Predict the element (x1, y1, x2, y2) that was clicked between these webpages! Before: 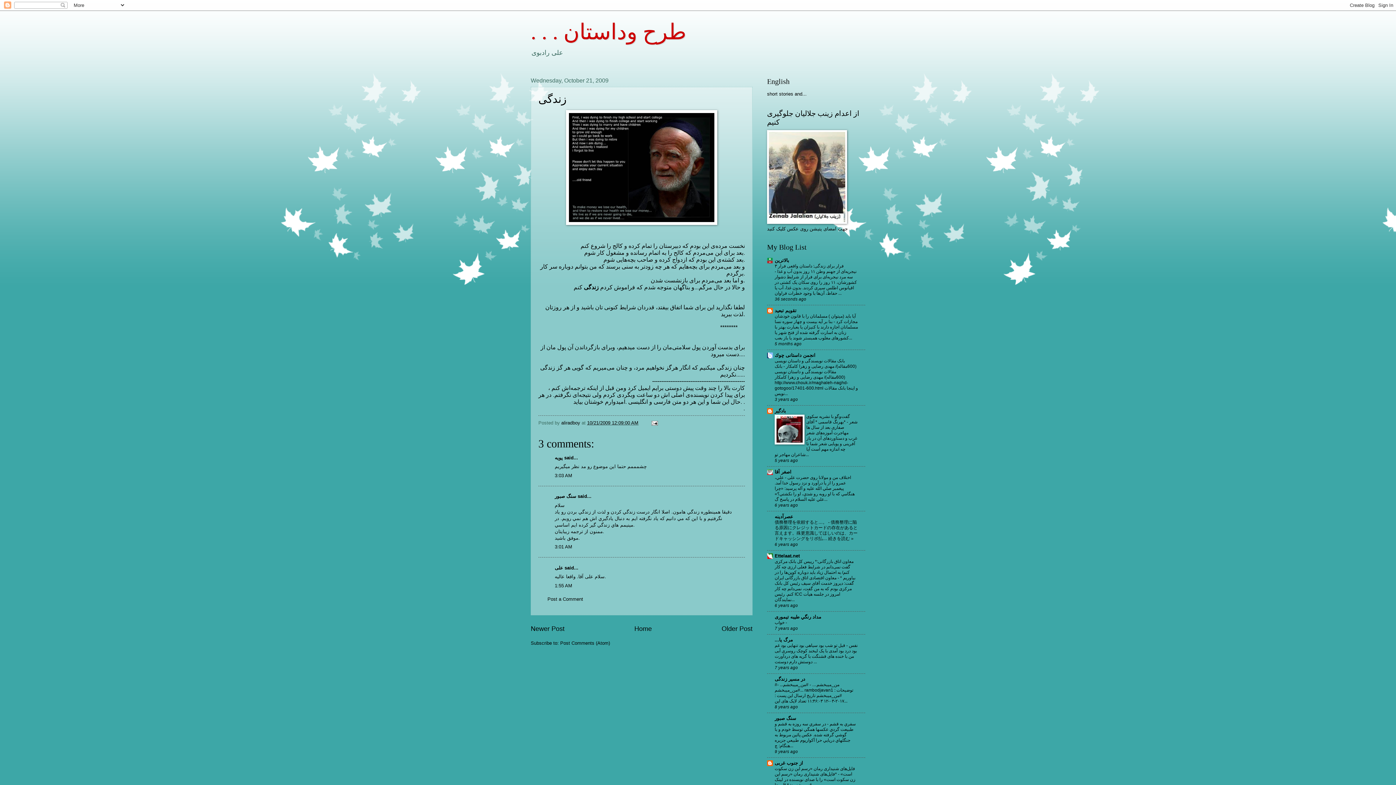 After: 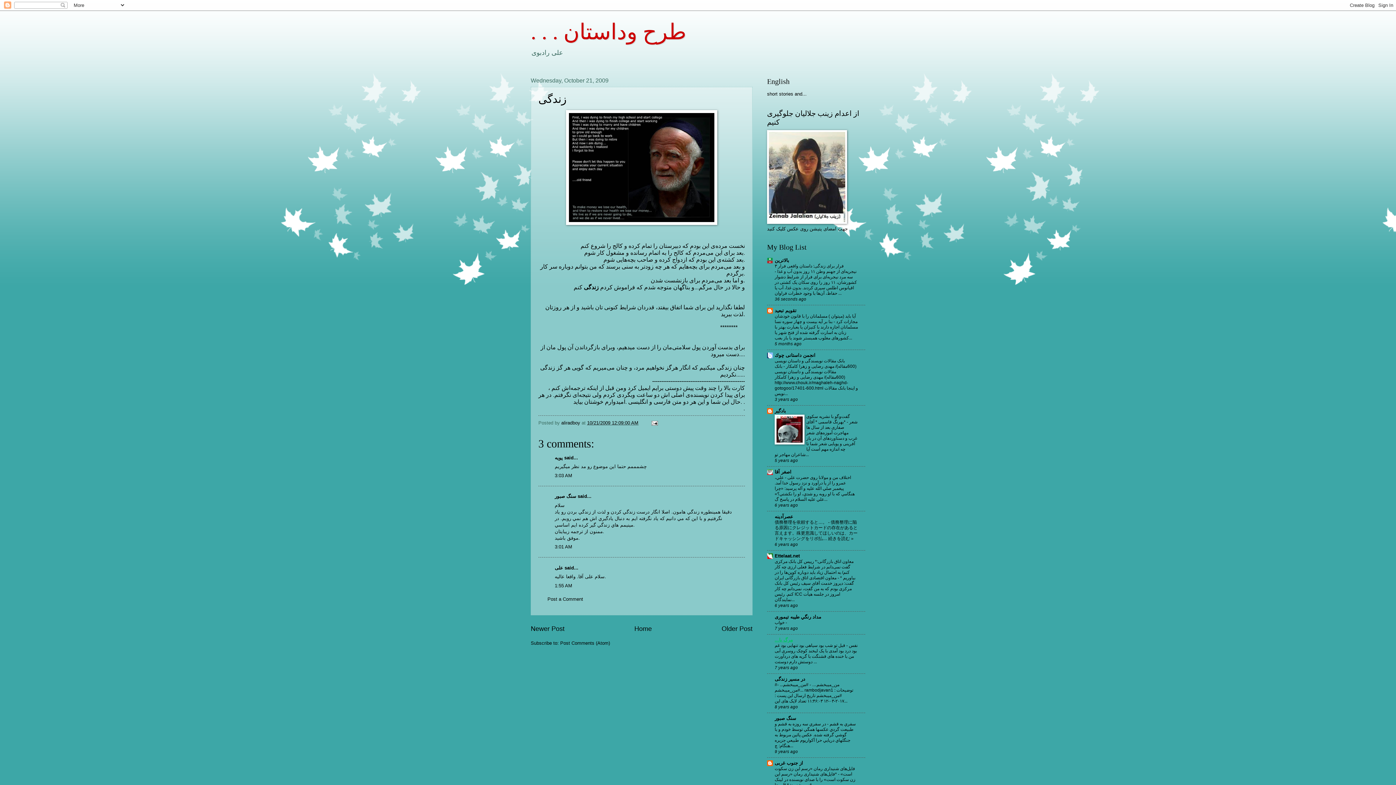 Action: bbox: (774, 637, 793, 642) label: ...مرگ یا